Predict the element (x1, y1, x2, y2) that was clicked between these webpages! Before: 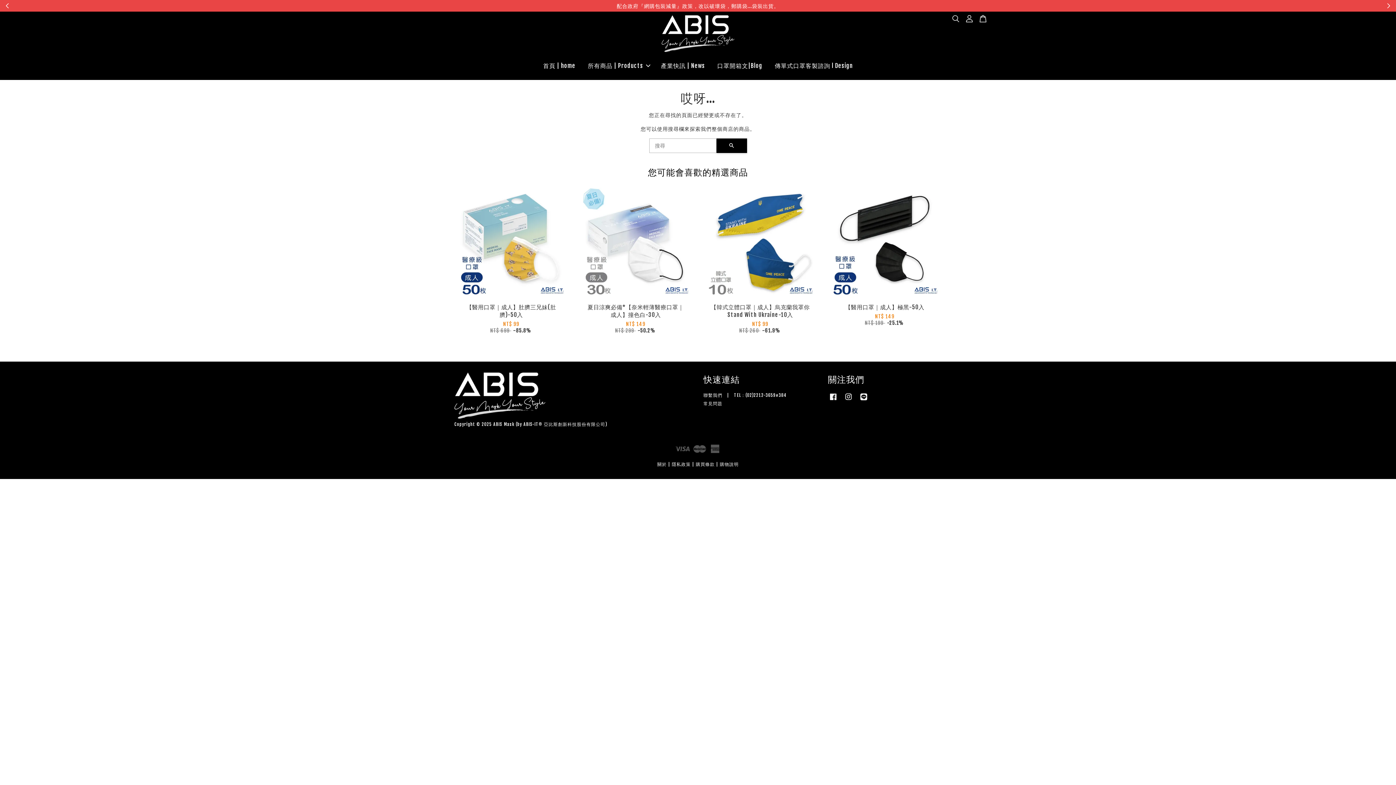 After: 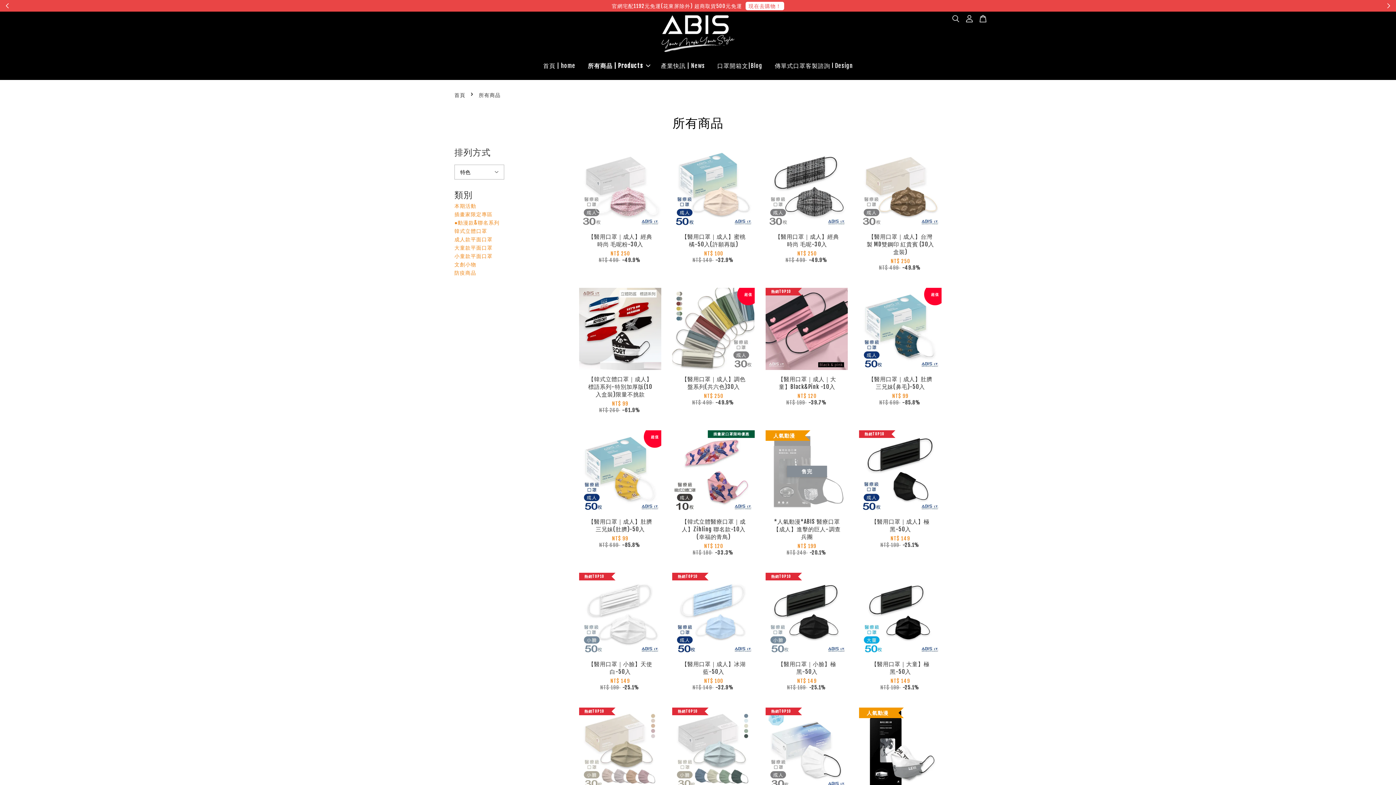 Action: label: 所有商品 | Products bbox: (582, 55, 654, 76)